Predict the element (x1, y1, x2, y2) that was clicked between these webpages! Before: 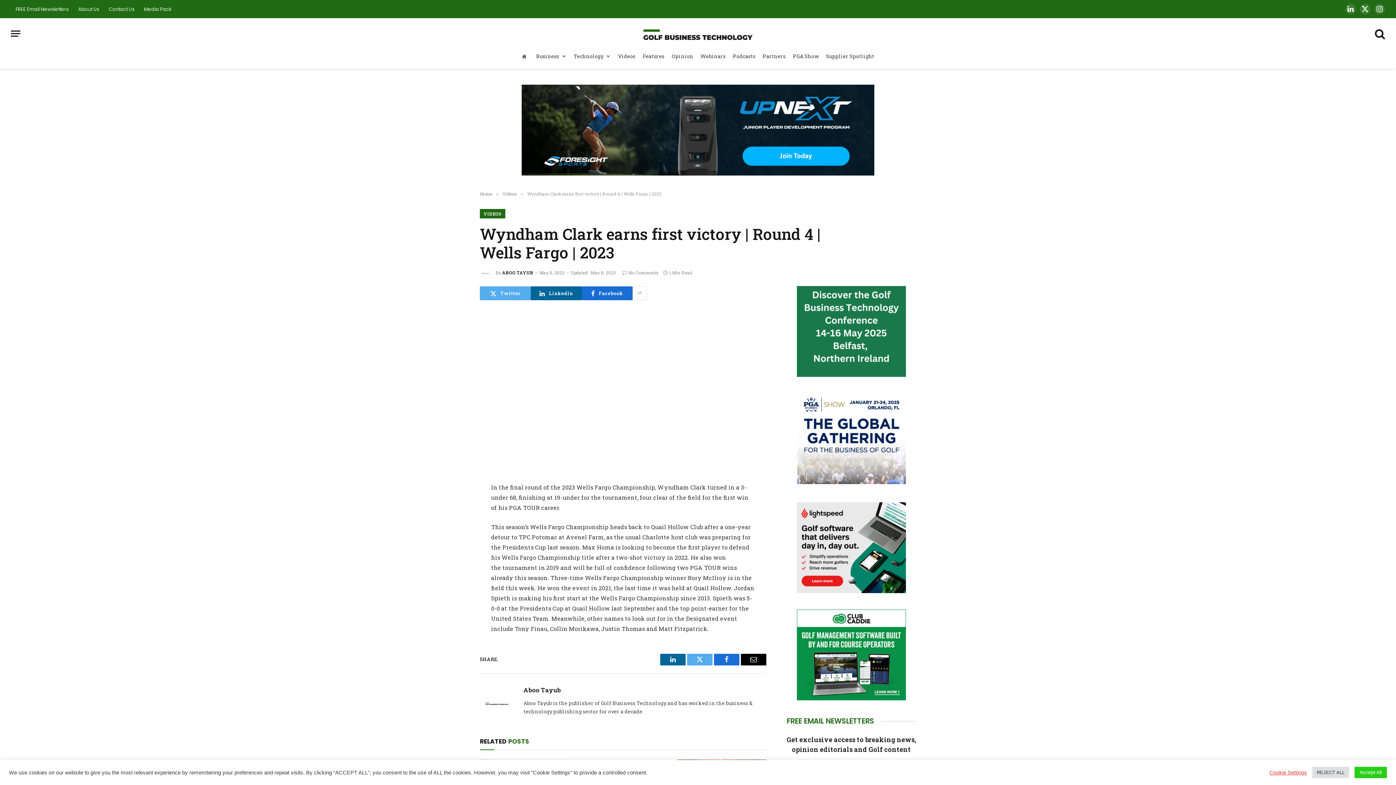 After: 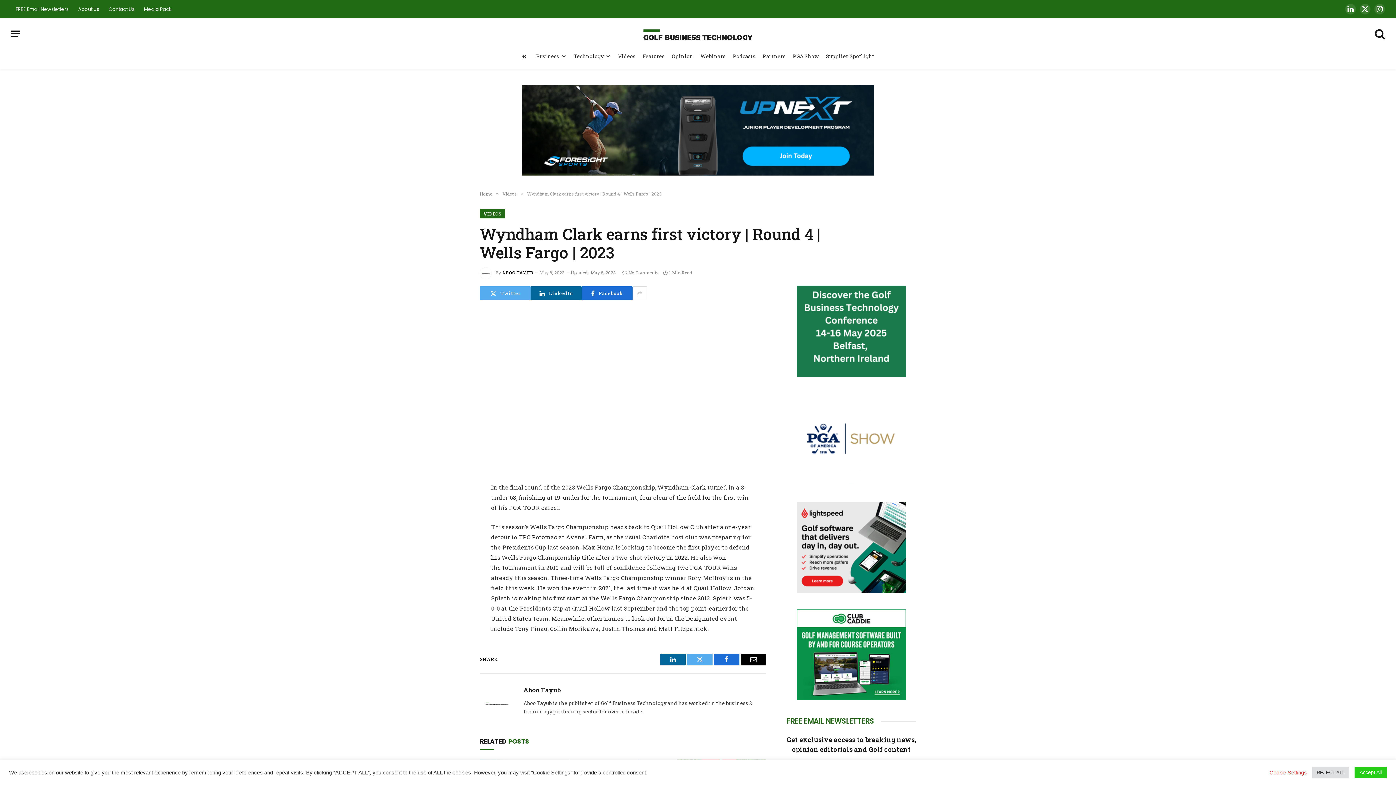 Action: bbox: (797, 393, 906, 486)